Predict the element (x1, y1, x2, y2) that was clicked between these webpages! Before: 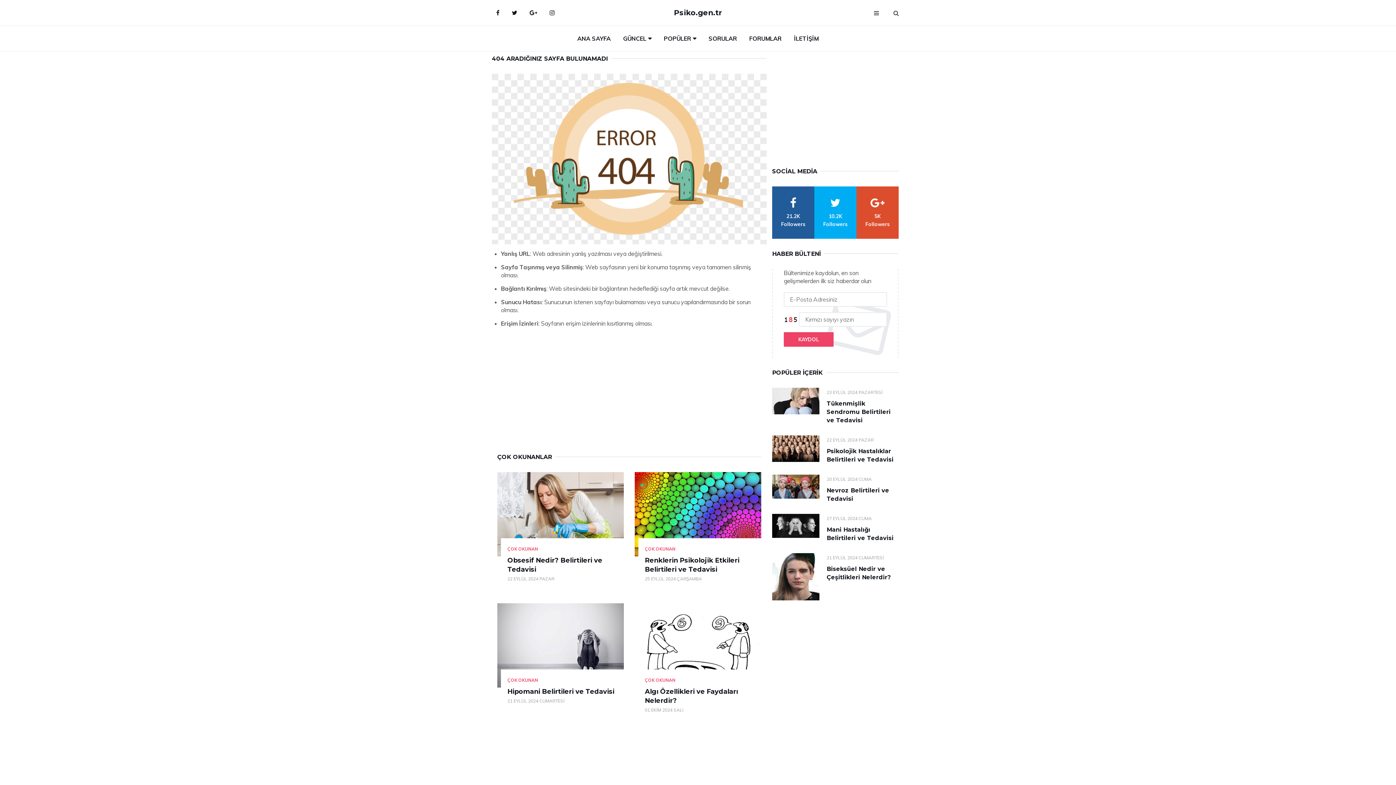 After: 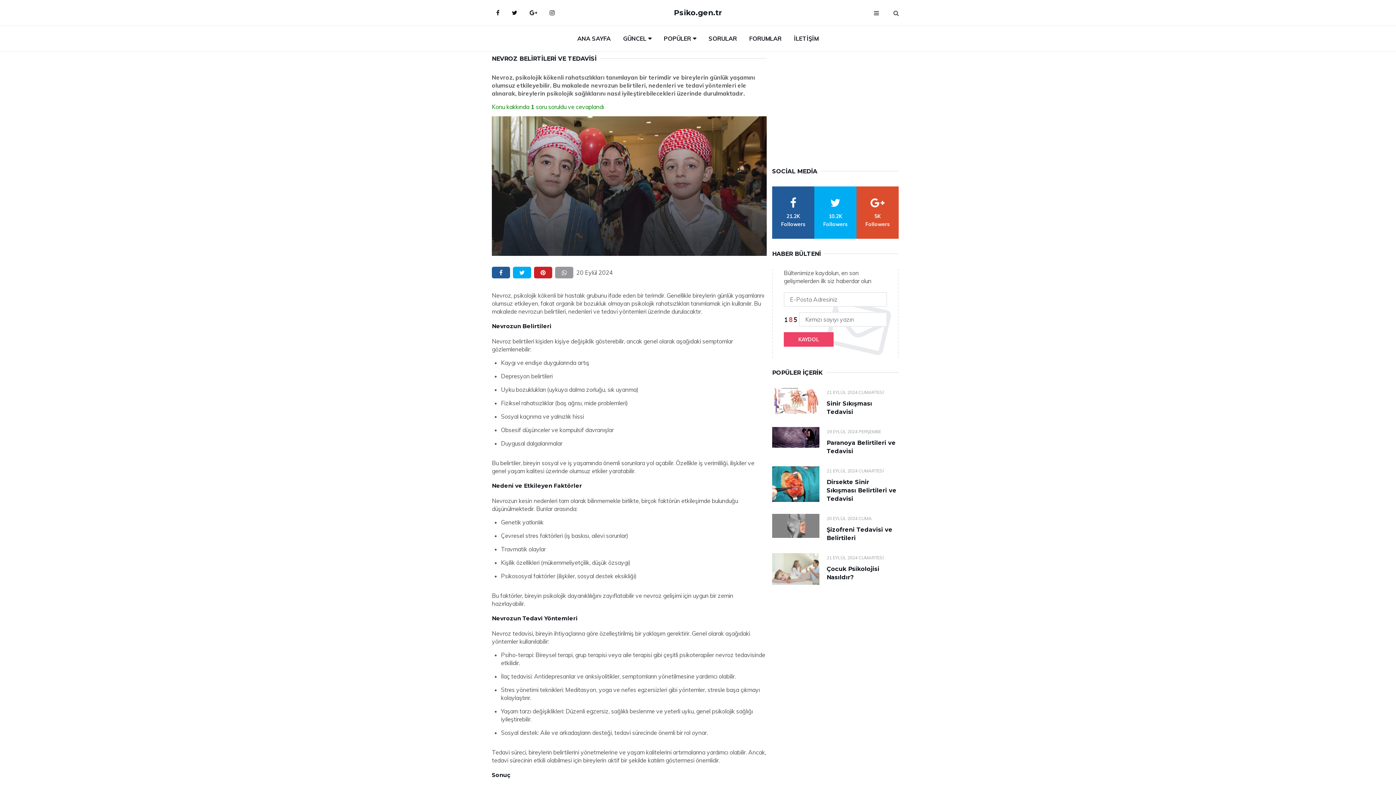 Action: bbox: (772, 474, 819, 498)